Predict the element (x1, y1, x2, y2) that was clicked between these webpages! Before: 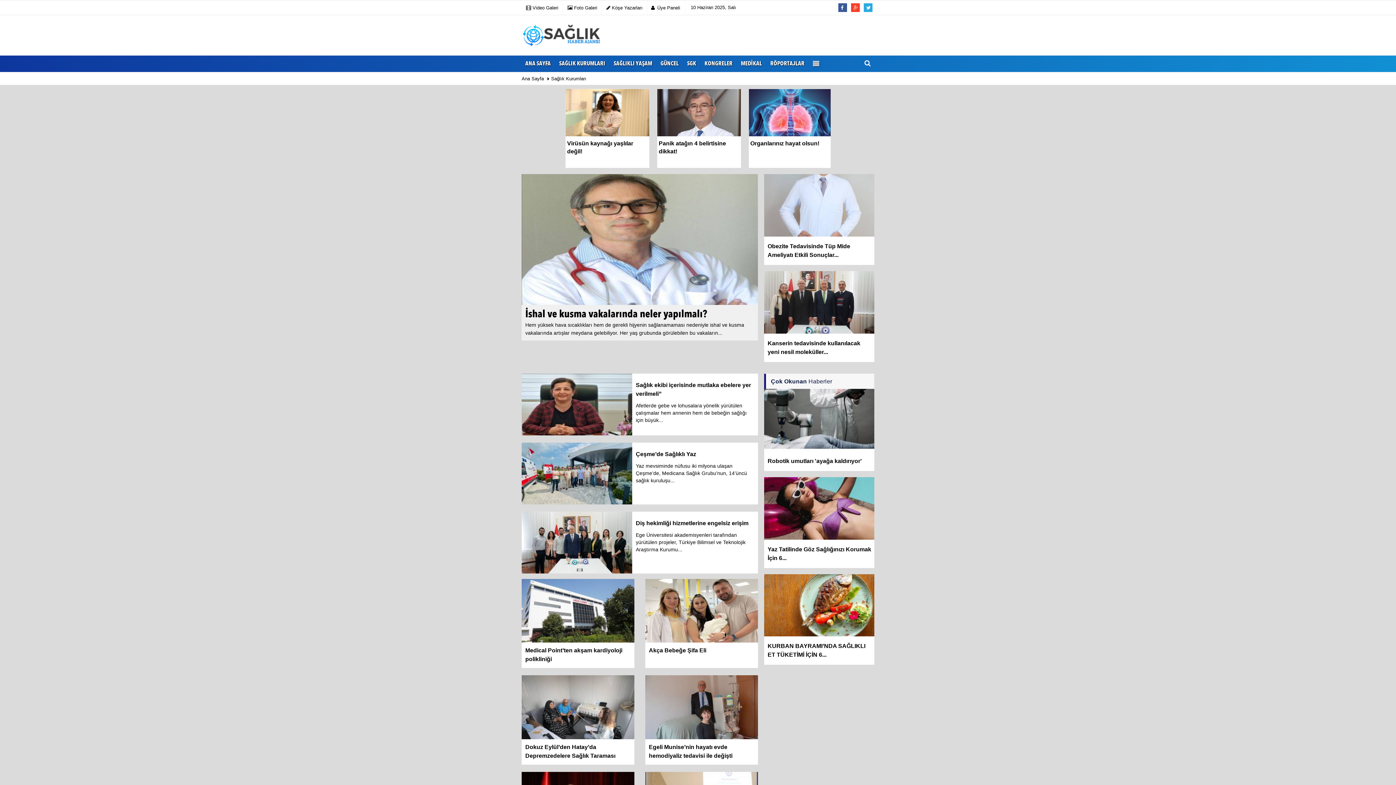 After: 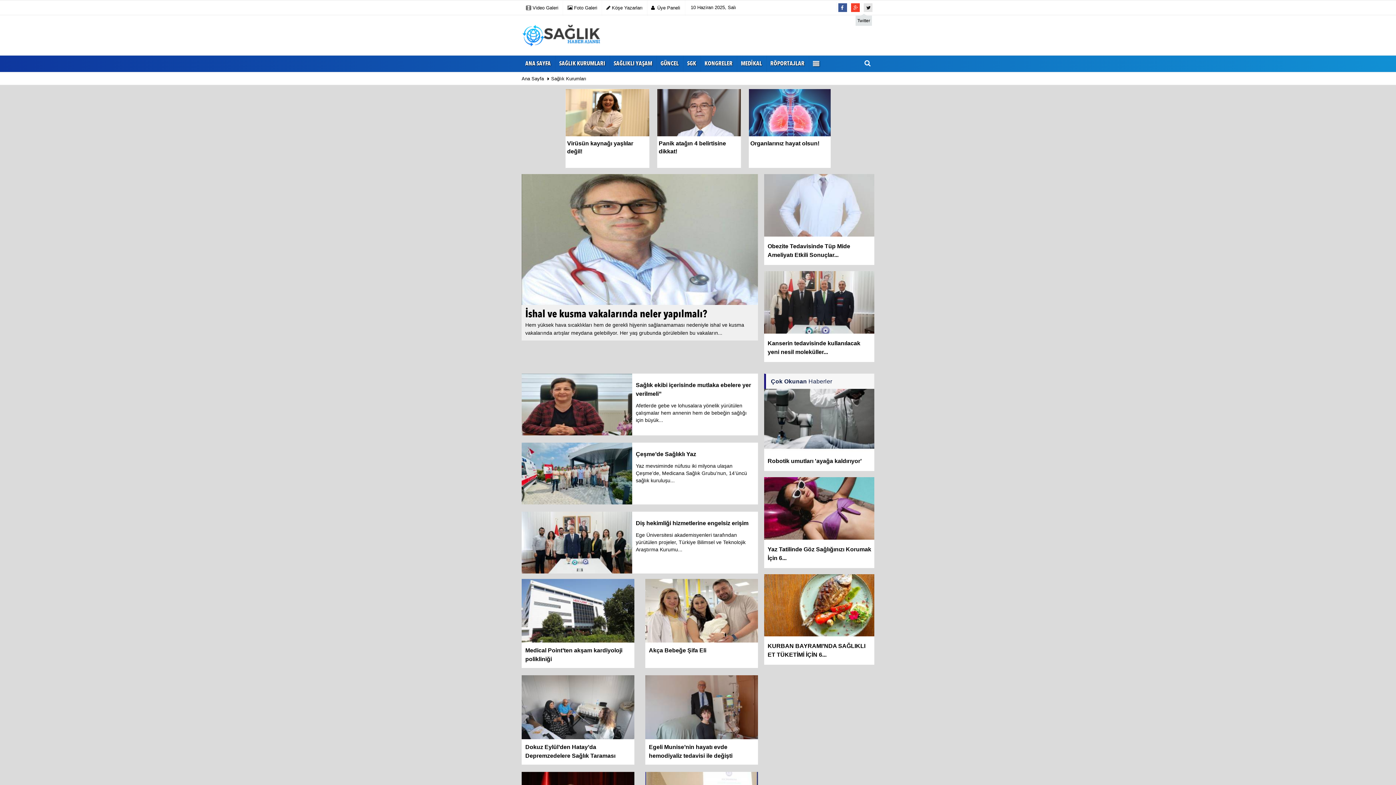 Action: bbox: (864, 3, 872, 12)